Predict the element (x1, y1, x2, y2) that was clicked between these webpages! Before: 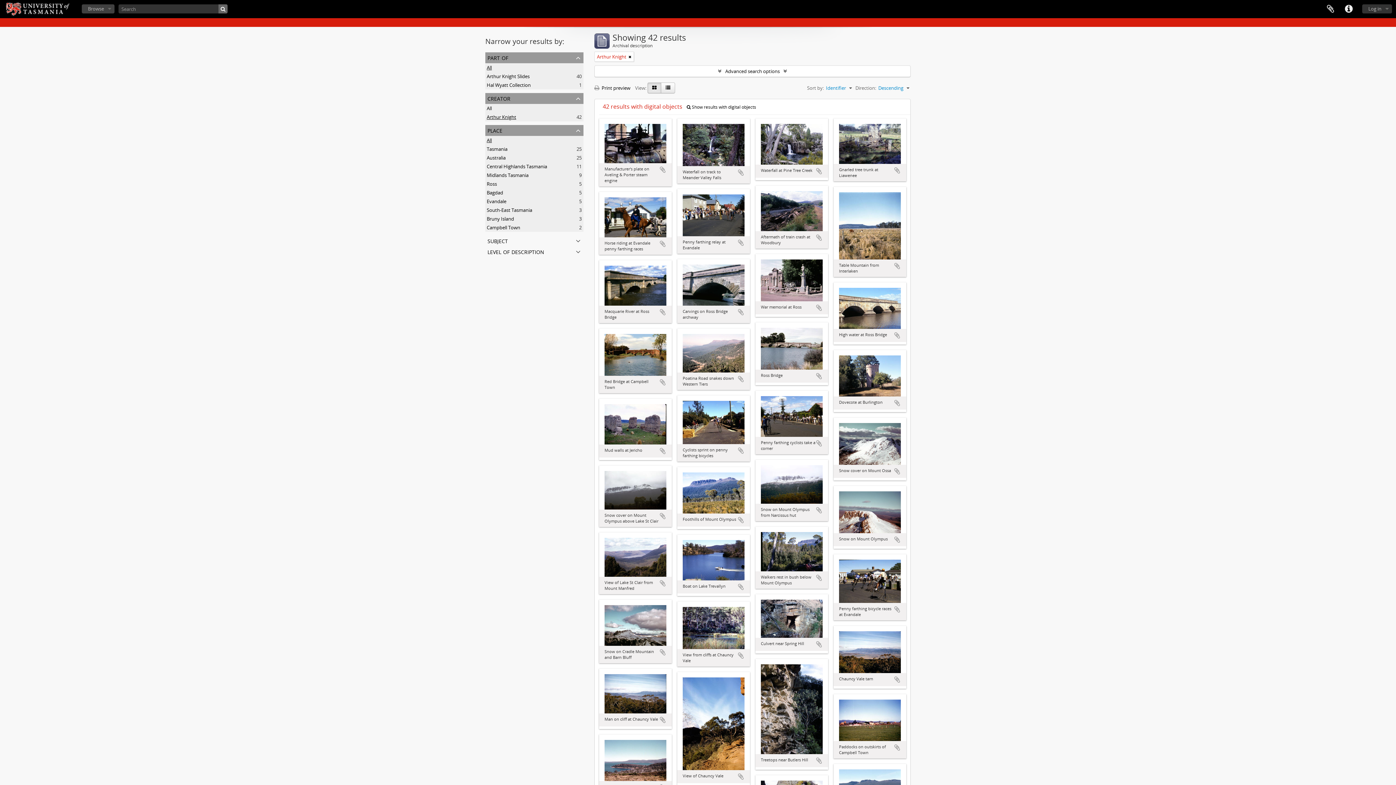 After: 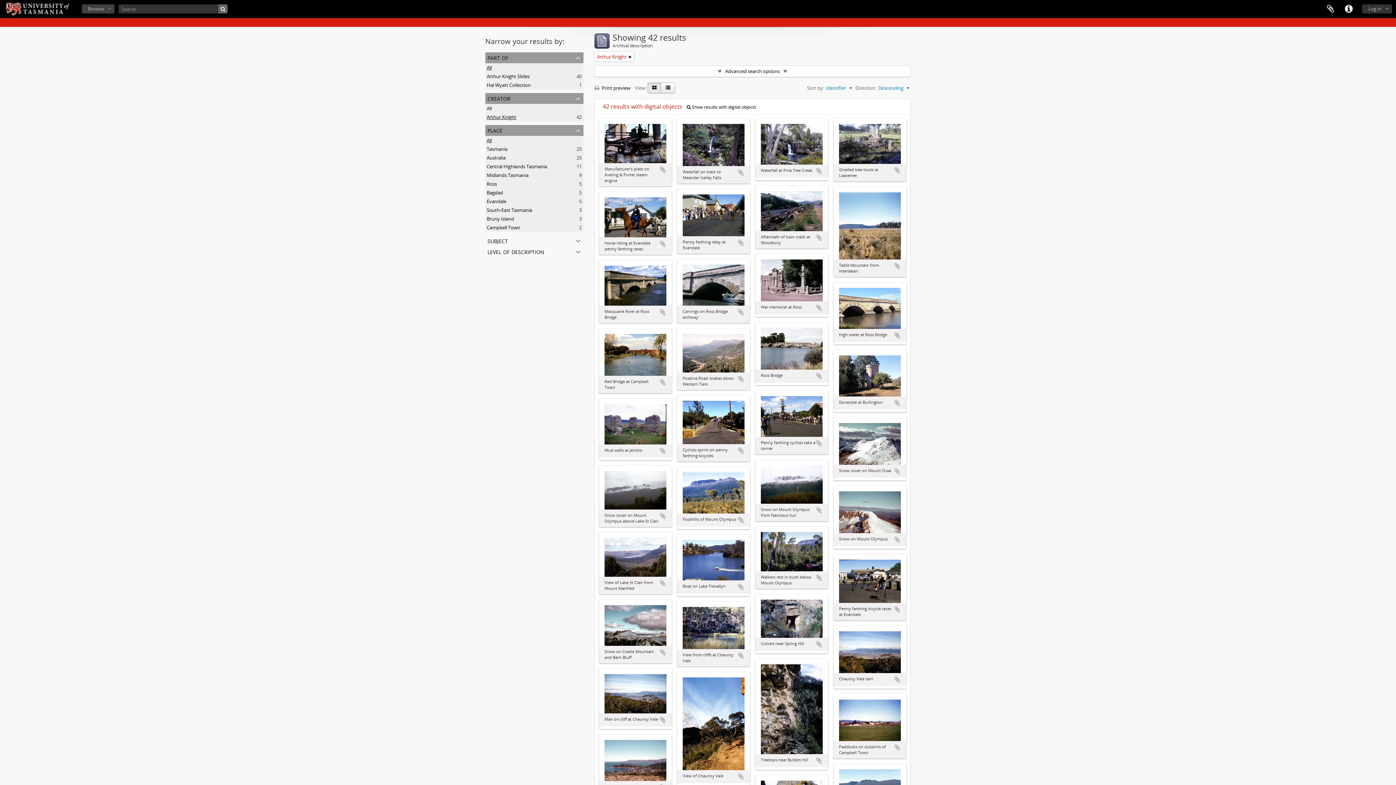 Action: label: All bbox: (486, 137, 492, 143)